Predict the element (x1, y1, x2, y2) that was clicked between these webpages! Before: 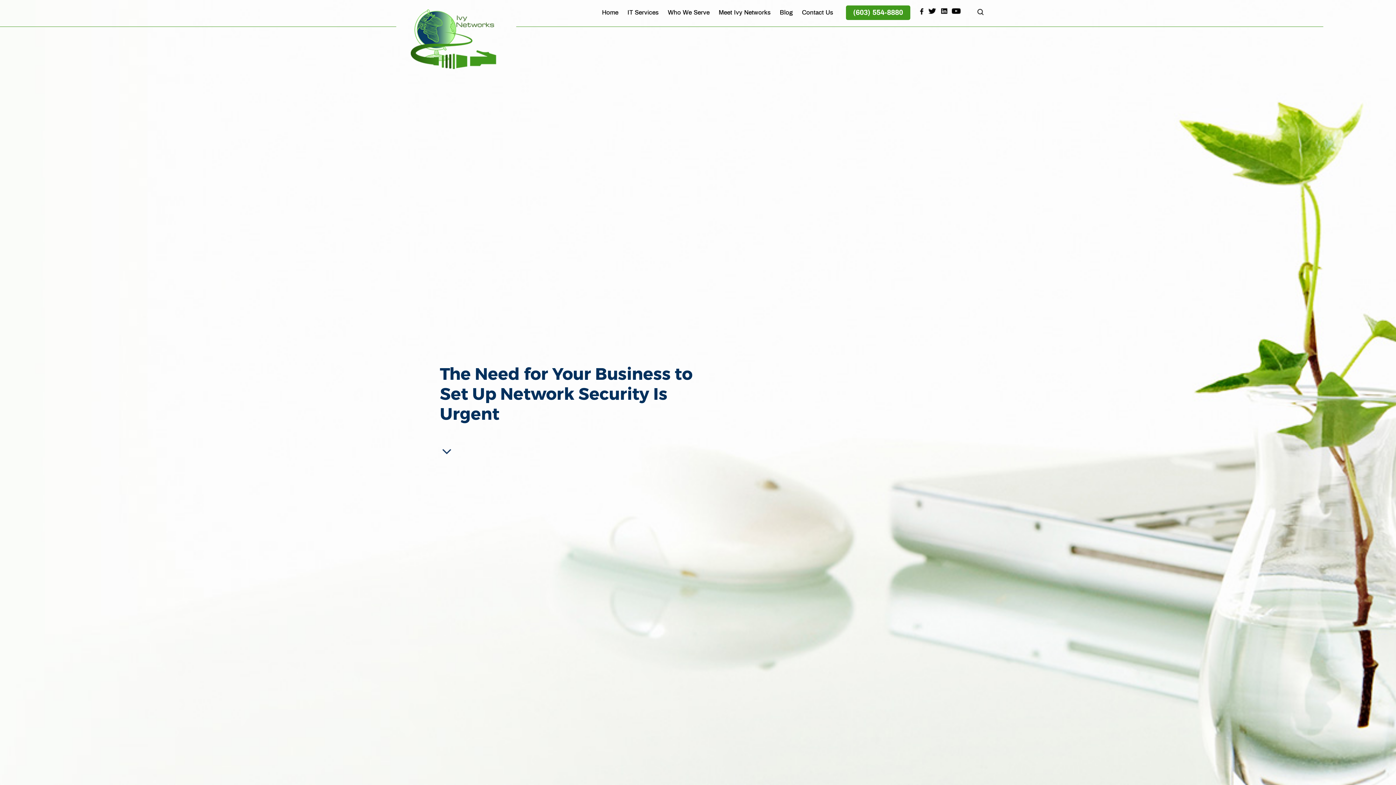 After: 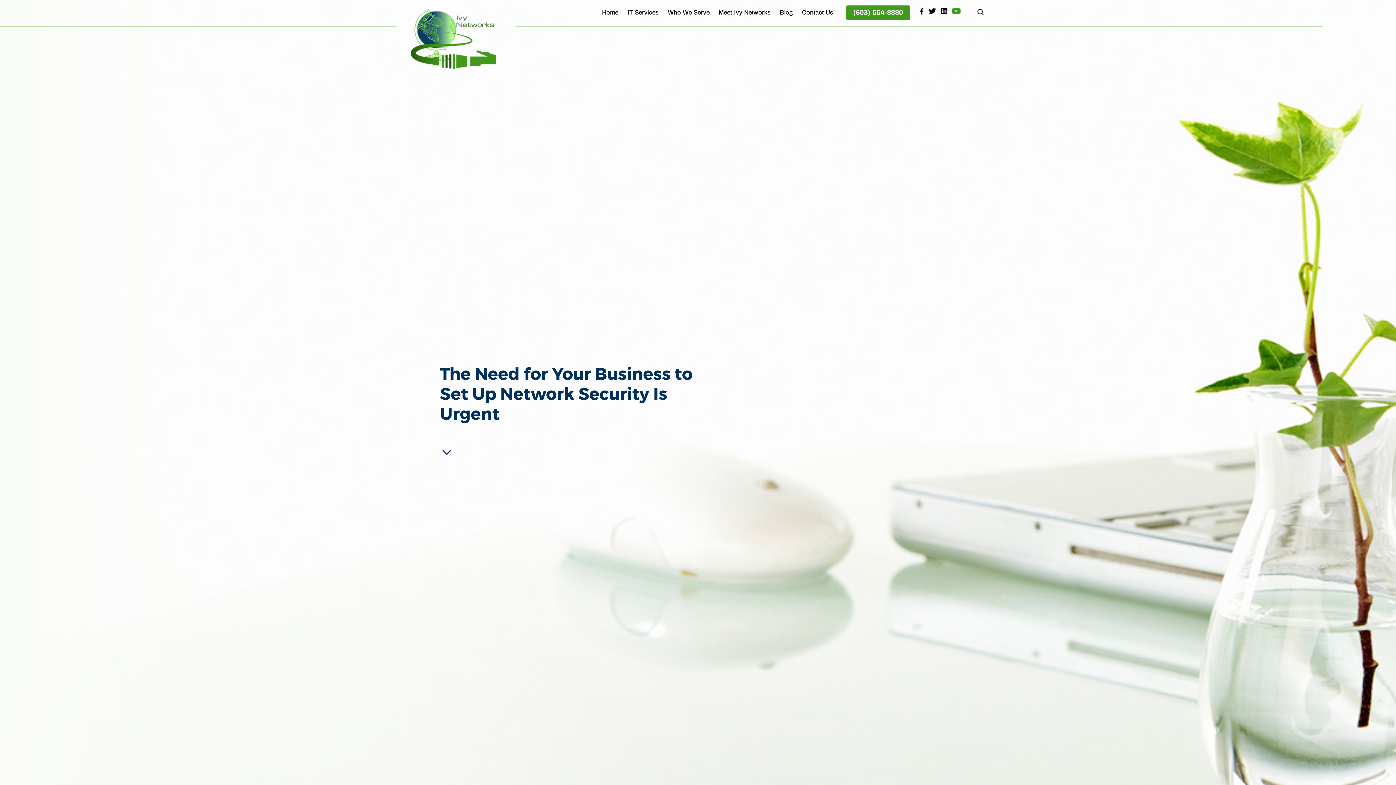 Action: bbox: (952, 8, 961, 14) label: Youtube